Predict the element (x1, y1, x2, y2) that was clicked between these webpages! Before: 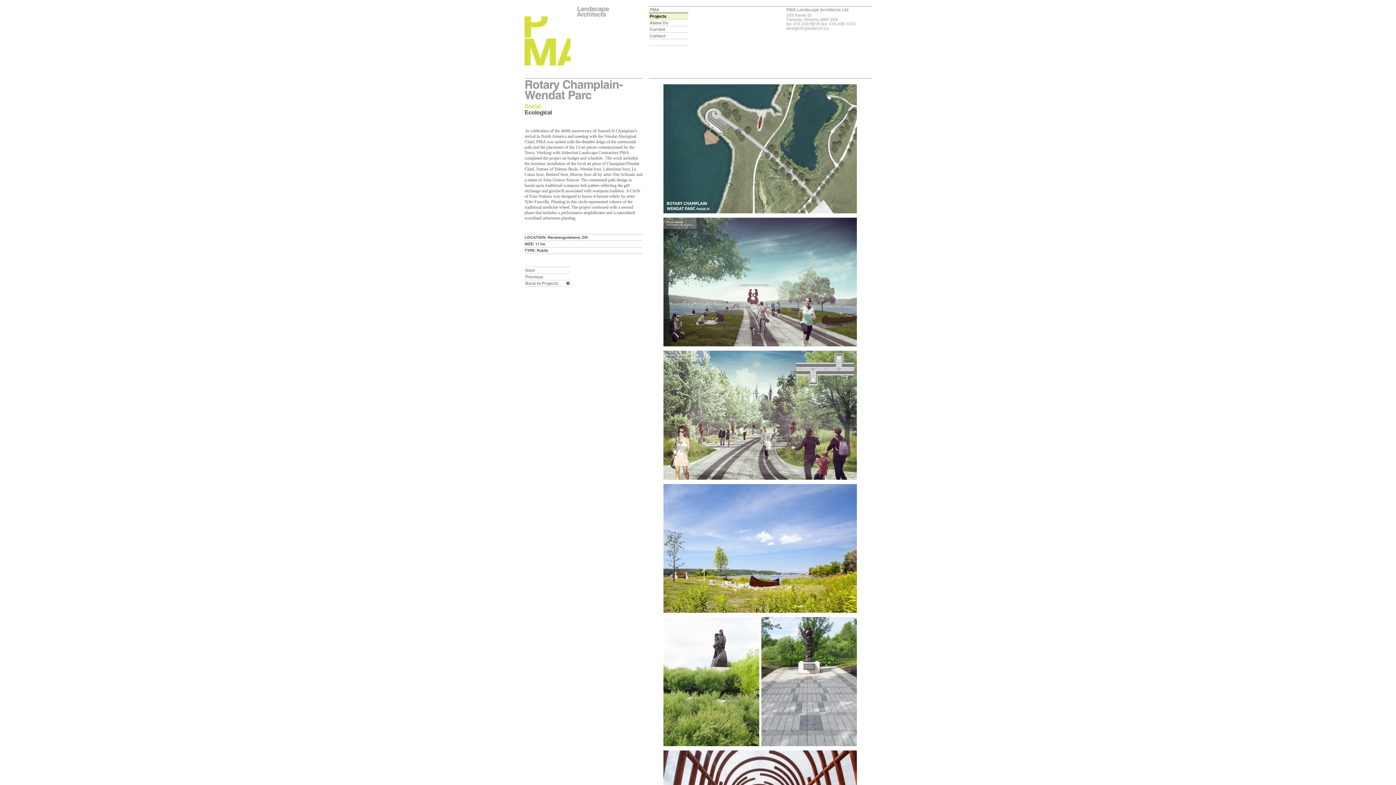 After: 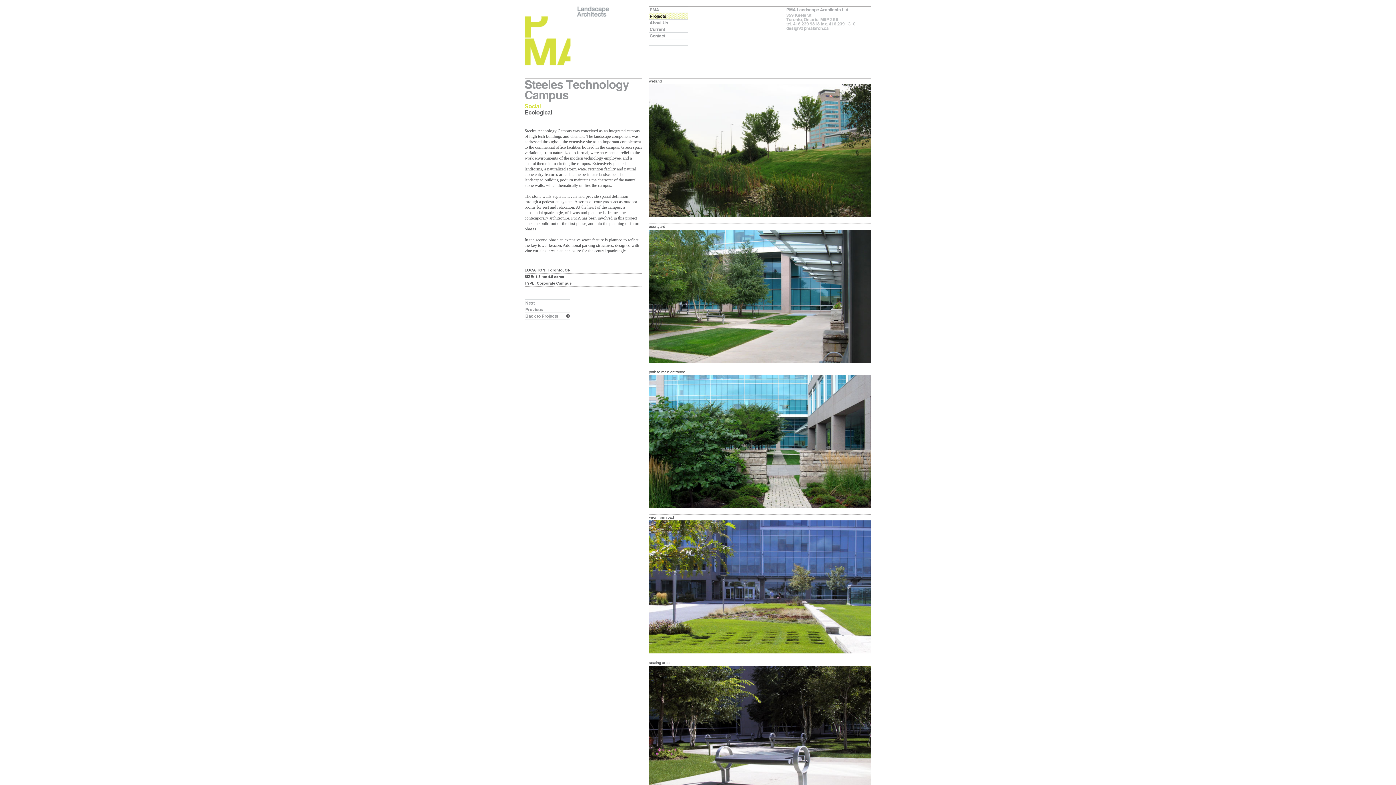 Action: label: Previous bbox: (525, 273, 569, 280)